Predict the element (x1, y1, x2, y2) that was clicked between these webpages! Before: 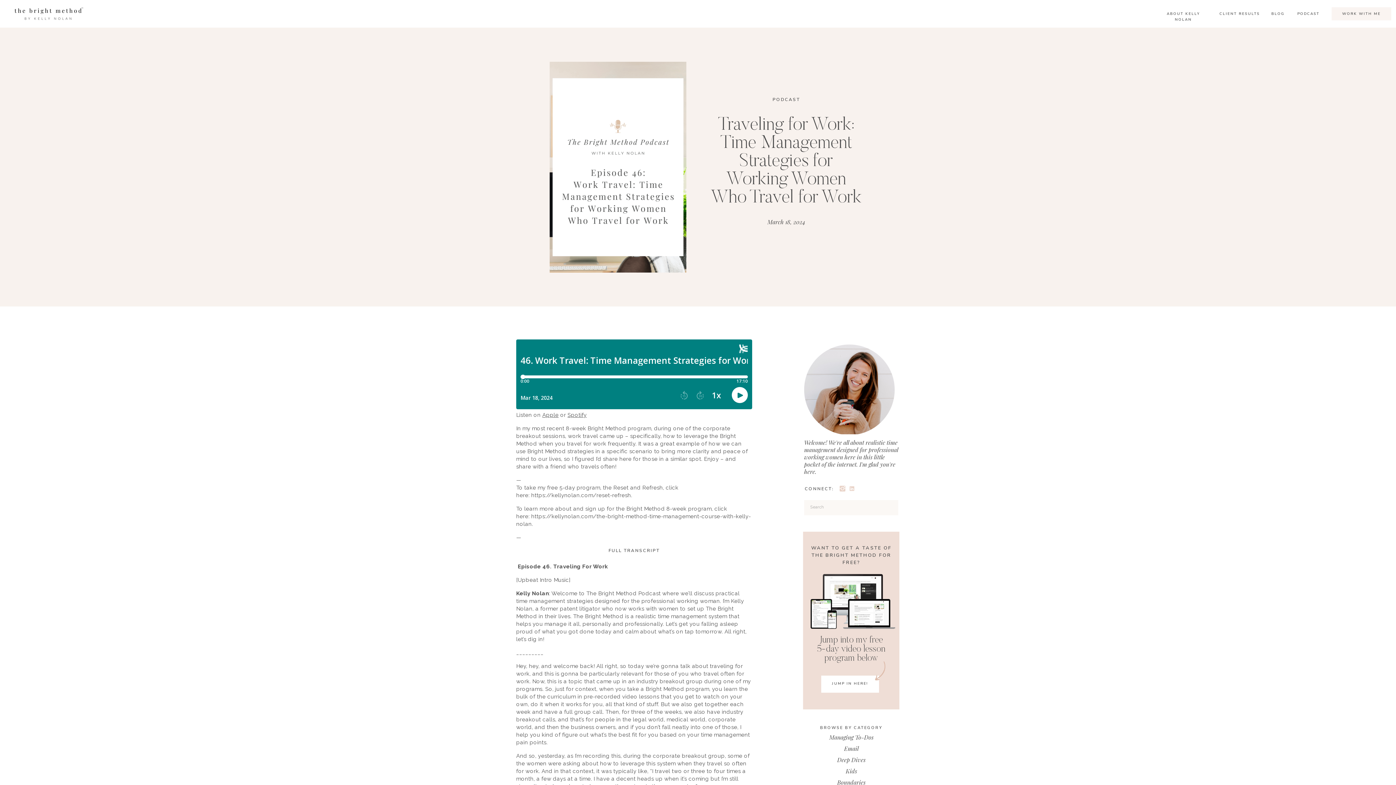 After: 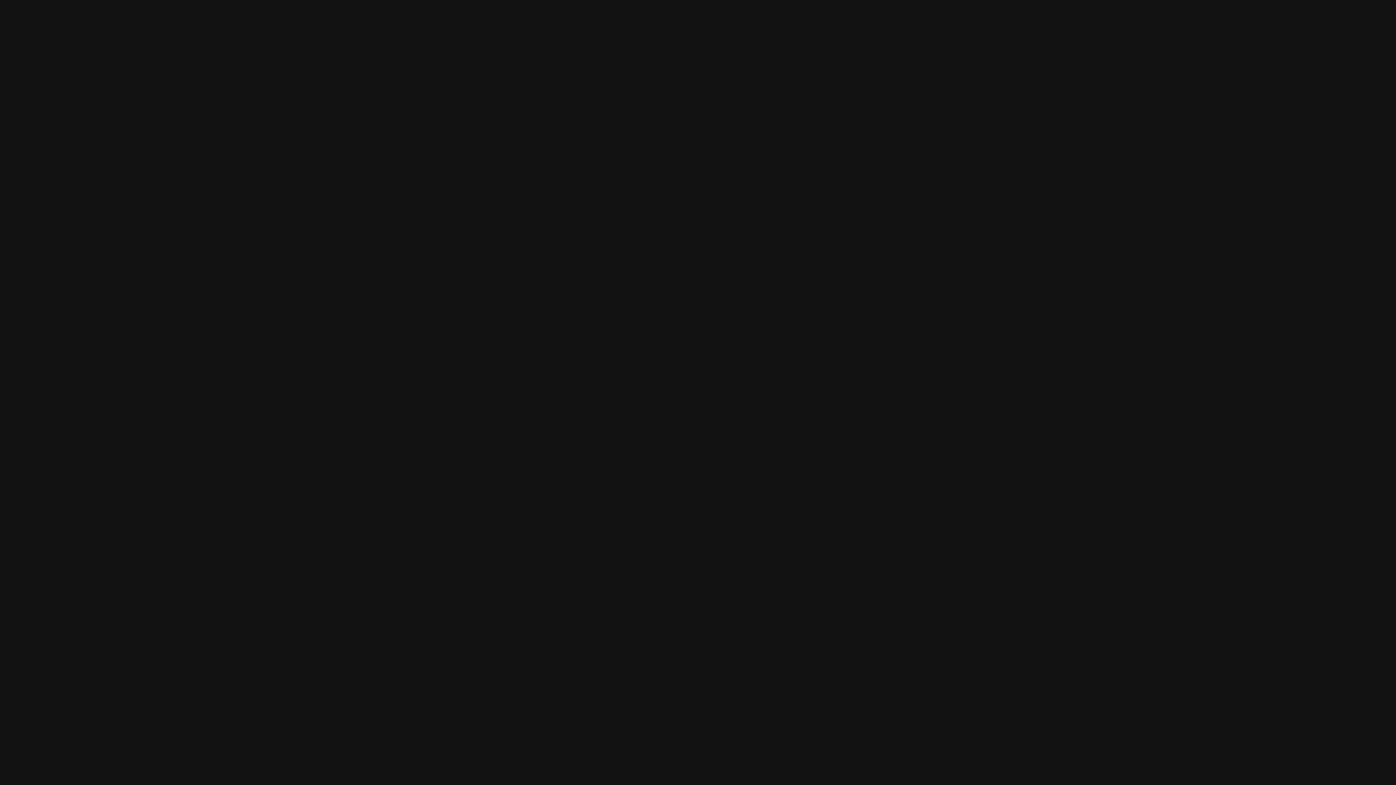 Action: bbox: (567, 412, 586, 418) label: Spotify